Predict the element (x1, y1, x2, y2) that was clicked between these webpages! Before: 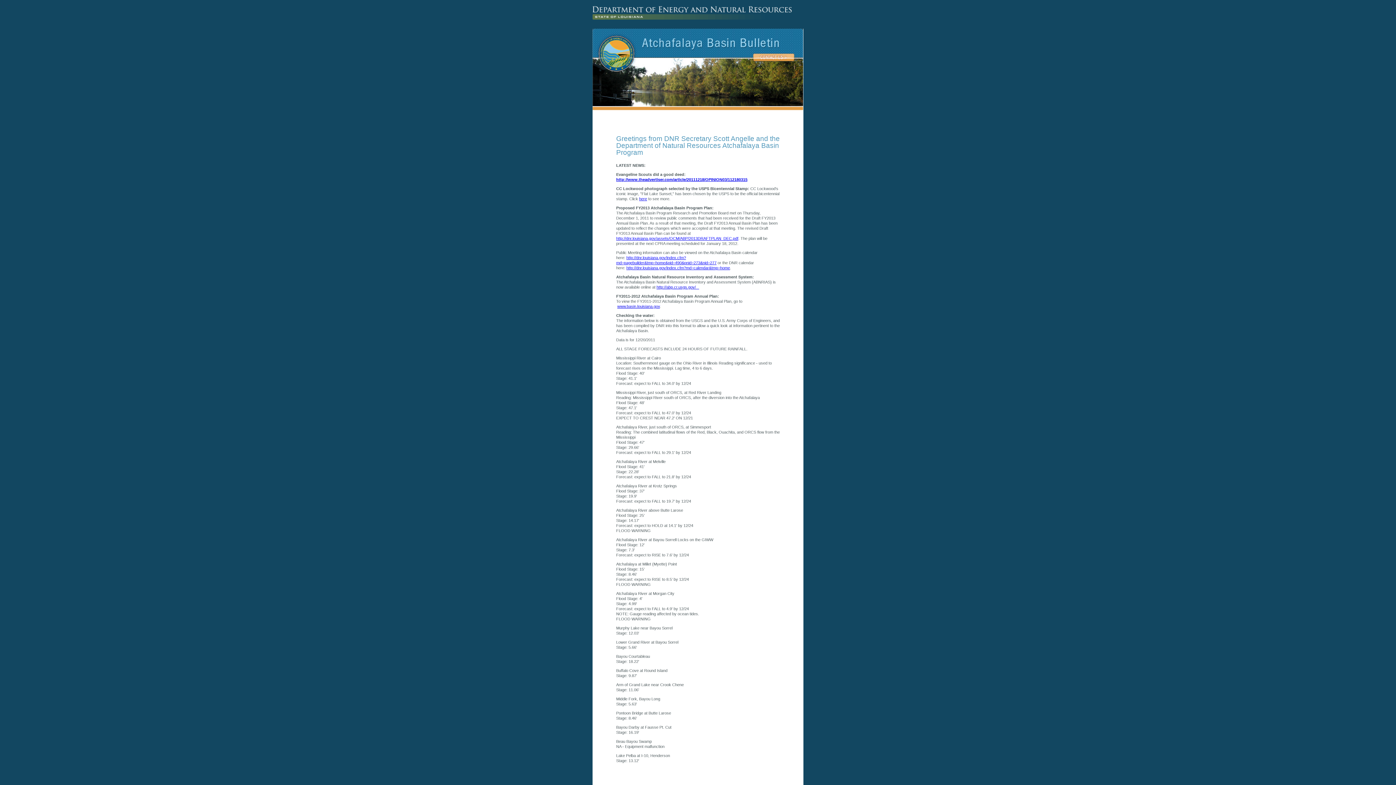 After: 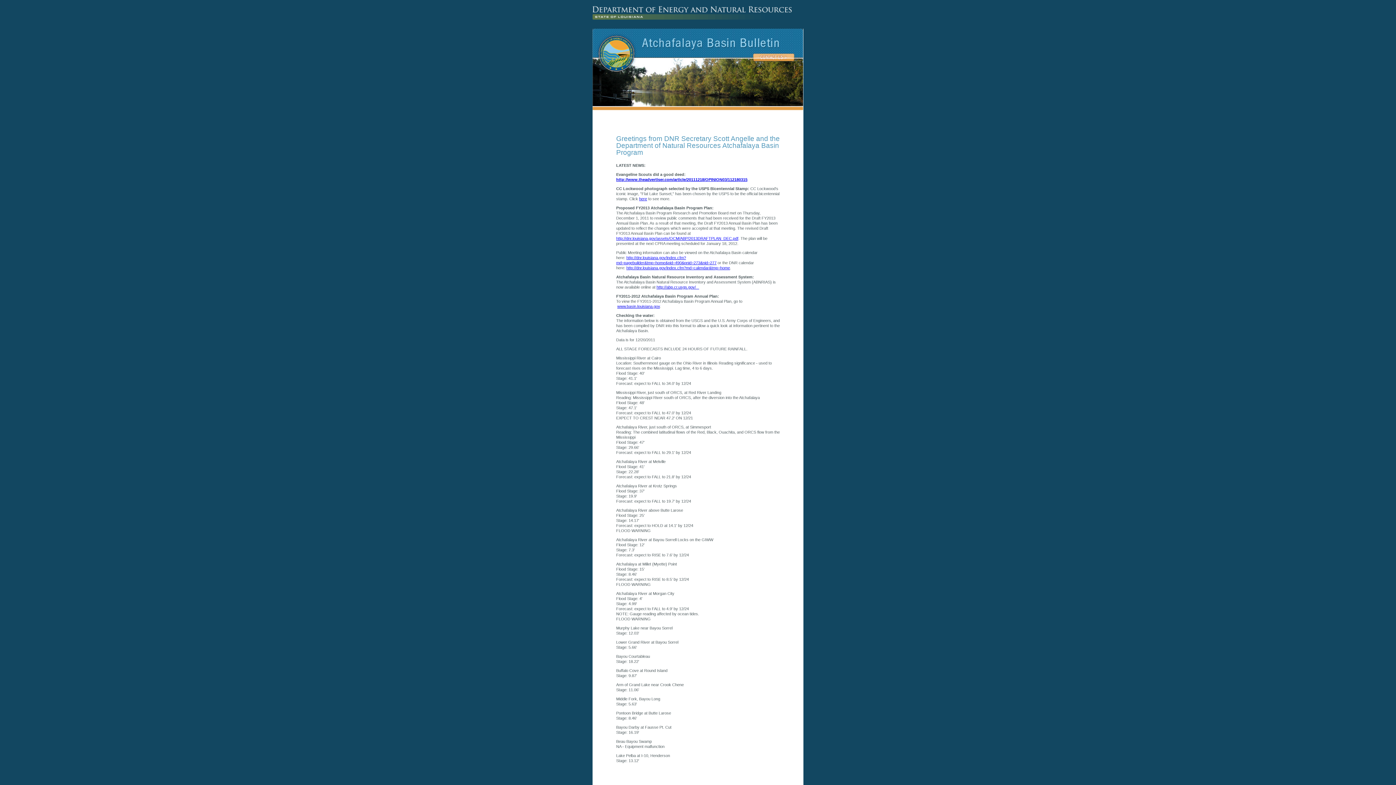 Action: bbox: (592, 58, 803, 110)